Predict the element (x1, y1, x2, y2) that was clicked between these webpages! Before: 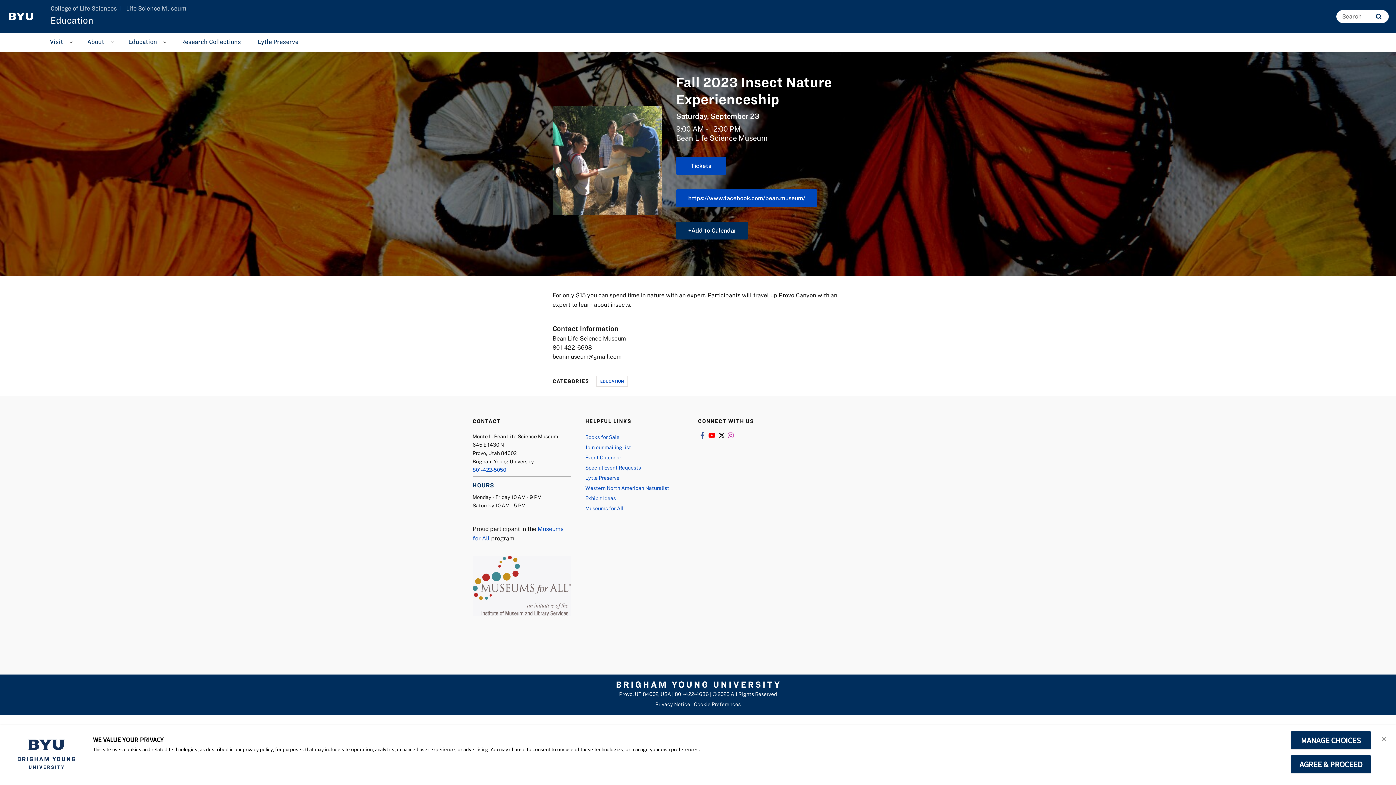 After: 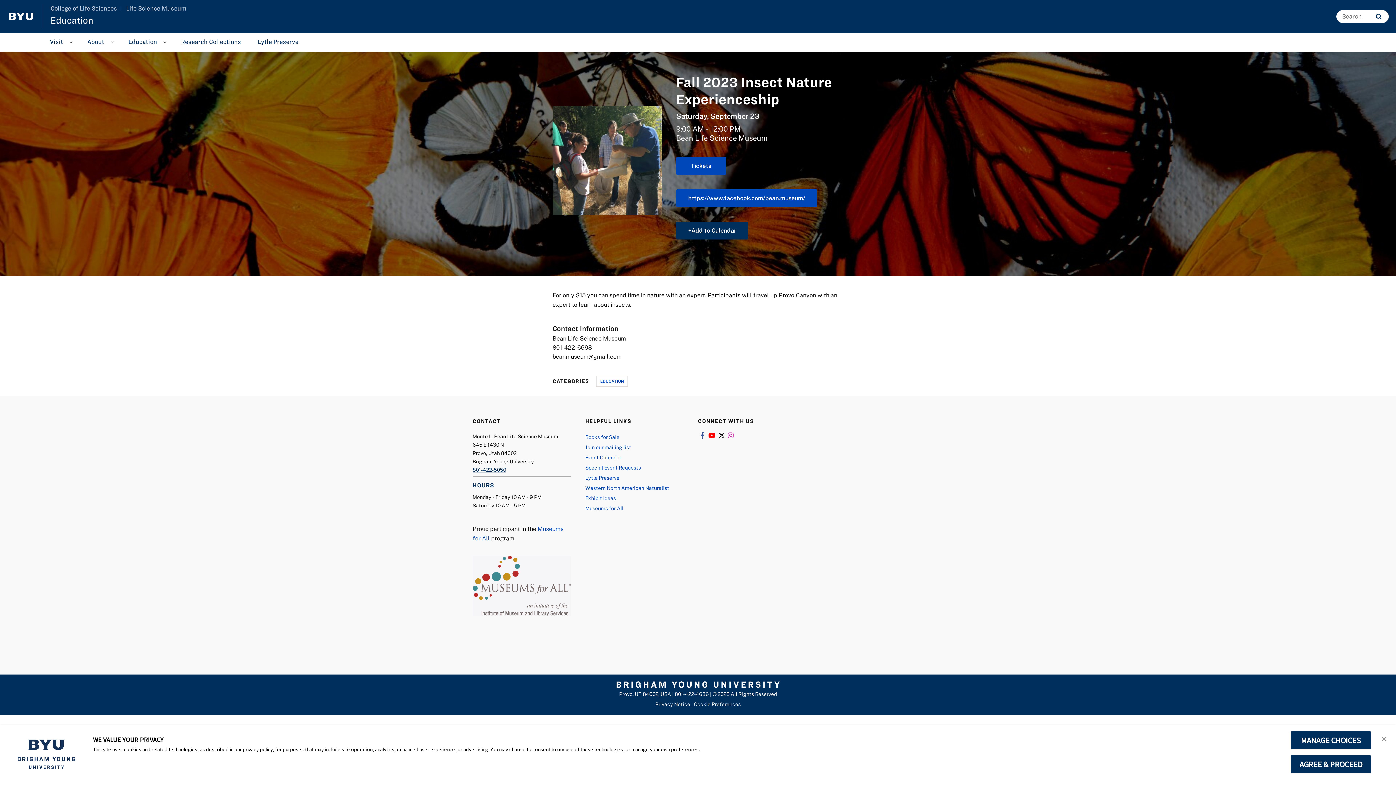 Action: label: 801-422-5050 bbox: (472, 466, 506, 473)